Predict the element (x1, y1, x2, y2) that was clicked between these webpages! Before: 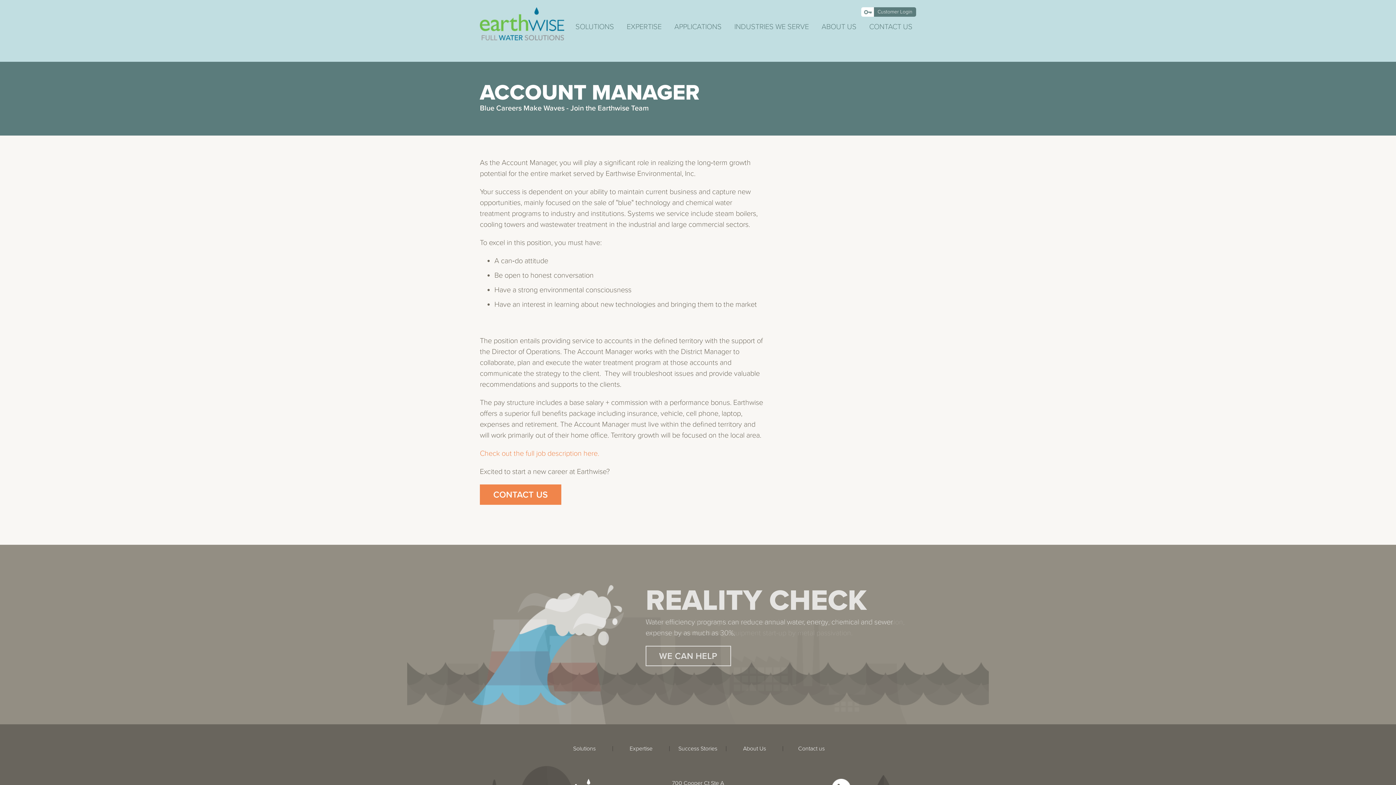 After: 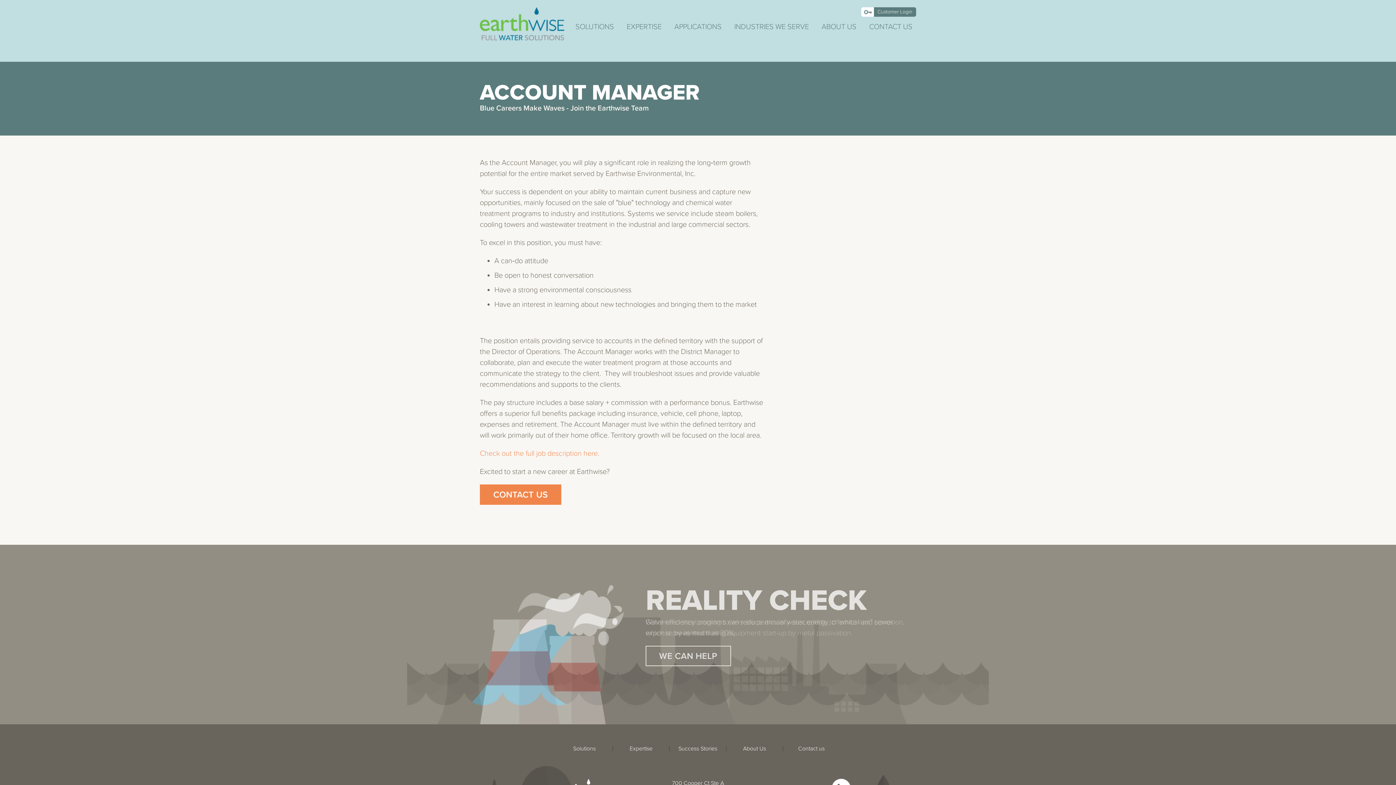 Action: bbox: (480, 449, 599, 458) label: Check out the full job description here.